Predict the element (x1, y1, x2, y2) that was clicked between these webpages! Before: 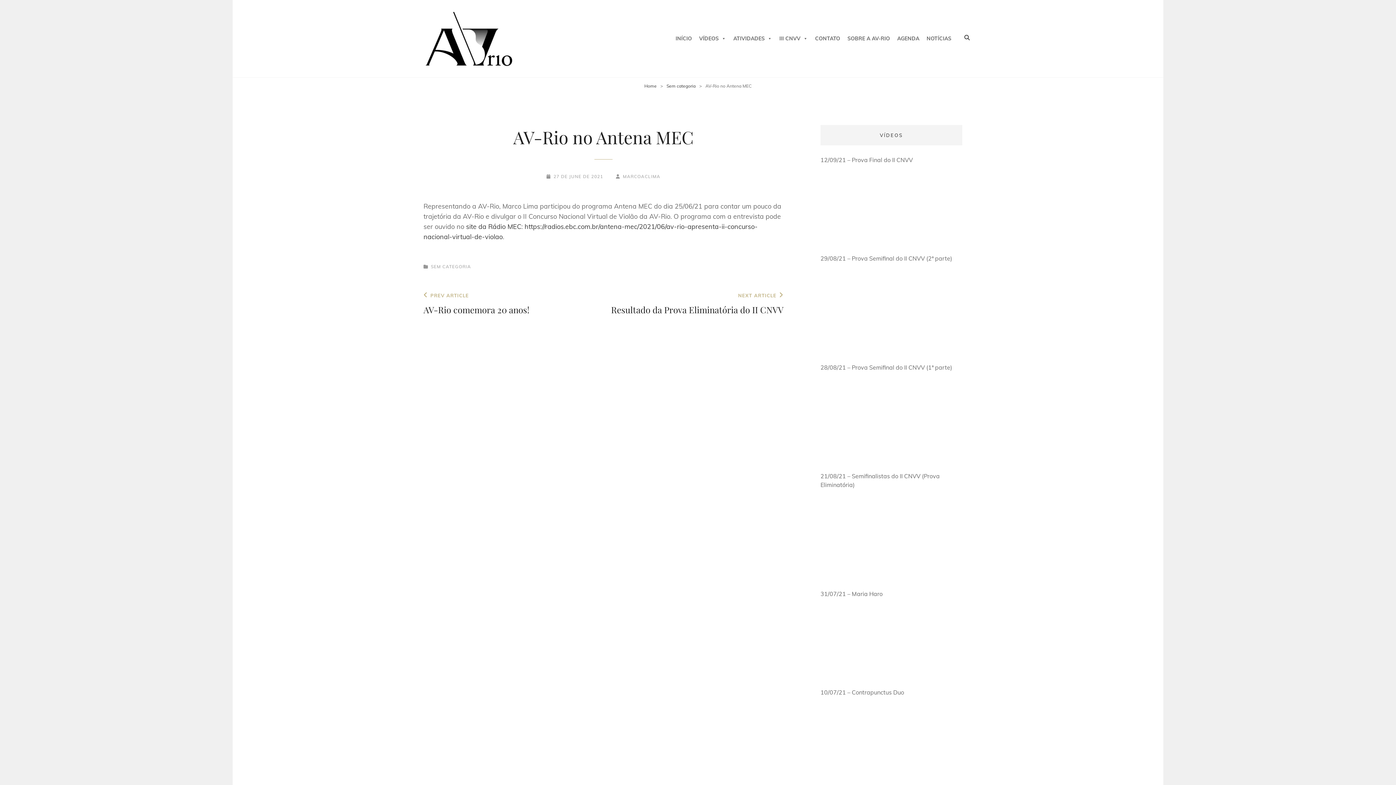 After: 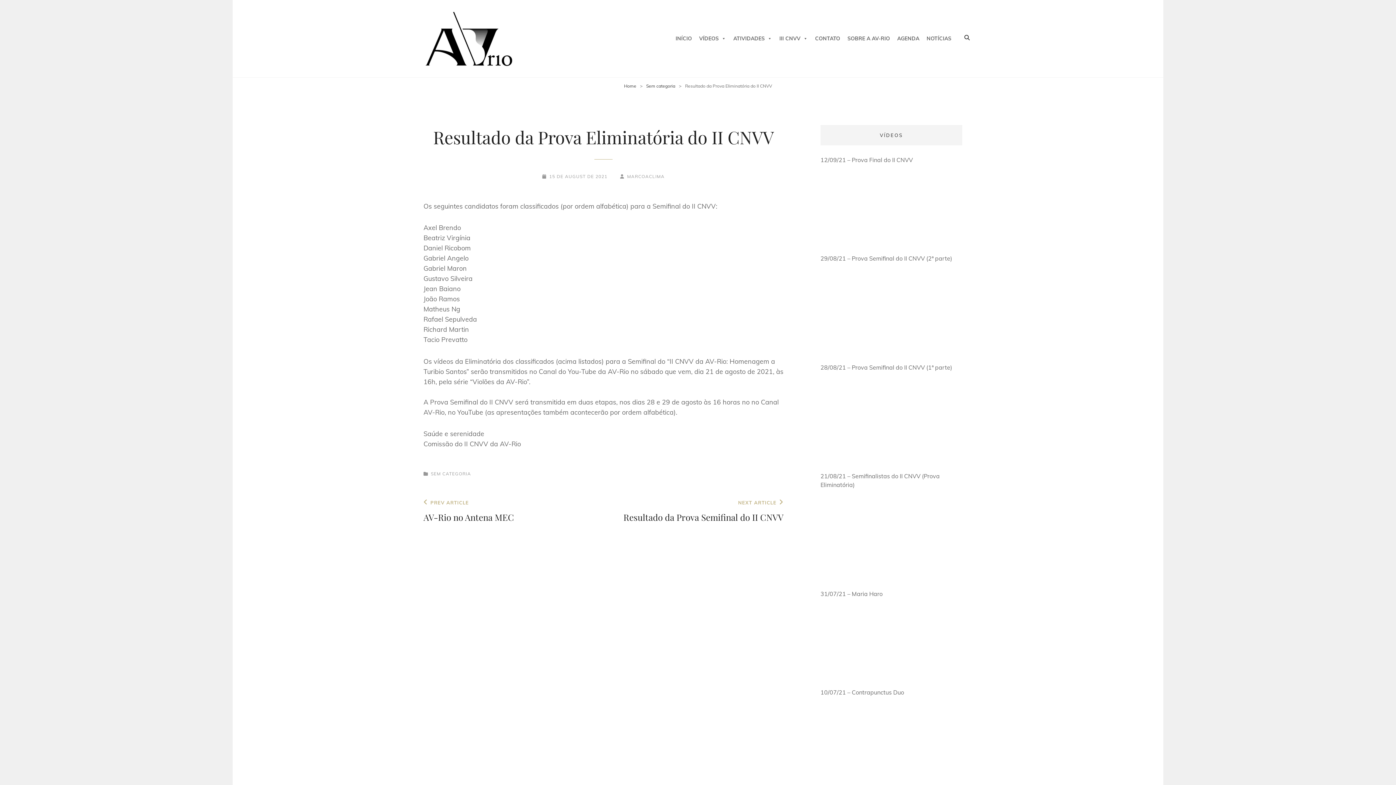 Action: label: Next Post
NEXT ARTICLE
Resultado da Prova Eliminatória do II CNVV bbox: (610, 291, 783, 316)